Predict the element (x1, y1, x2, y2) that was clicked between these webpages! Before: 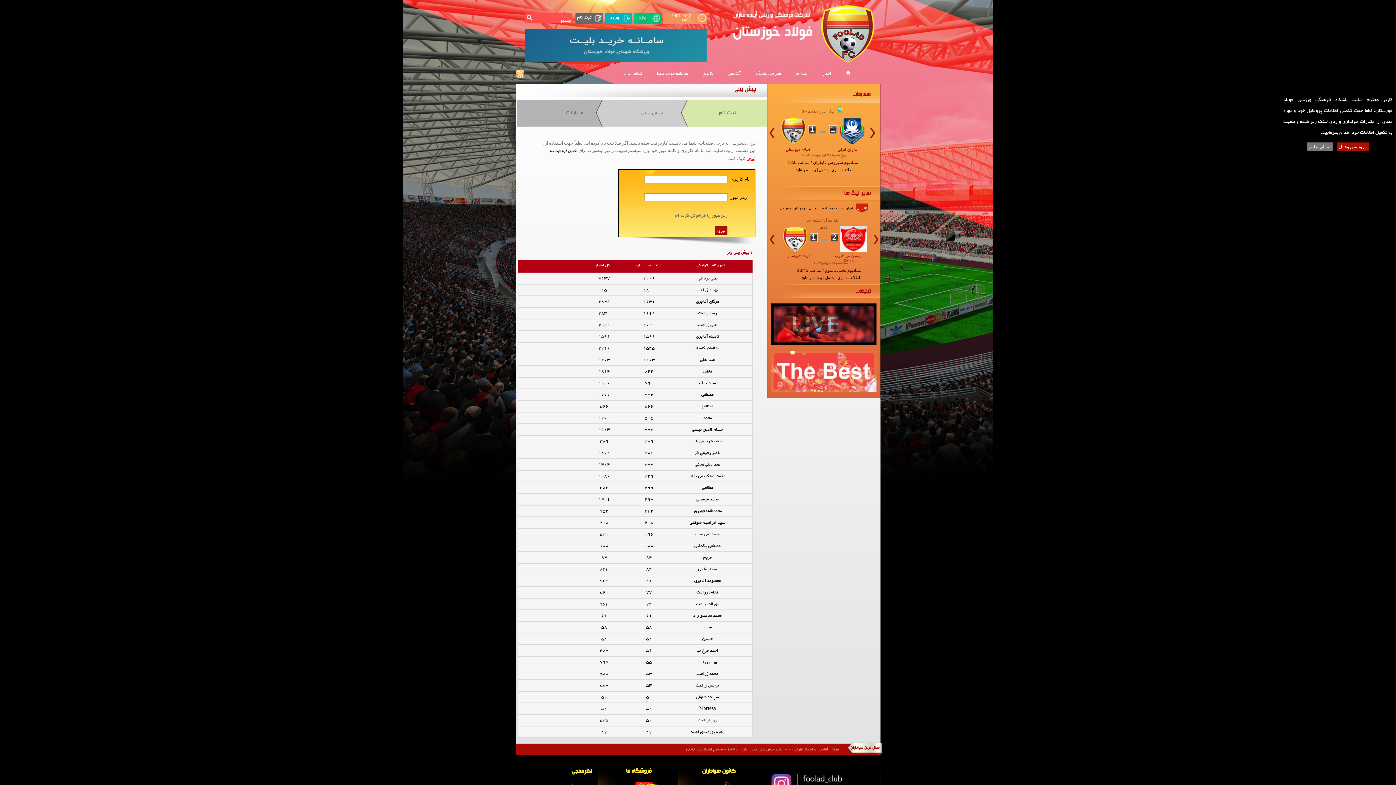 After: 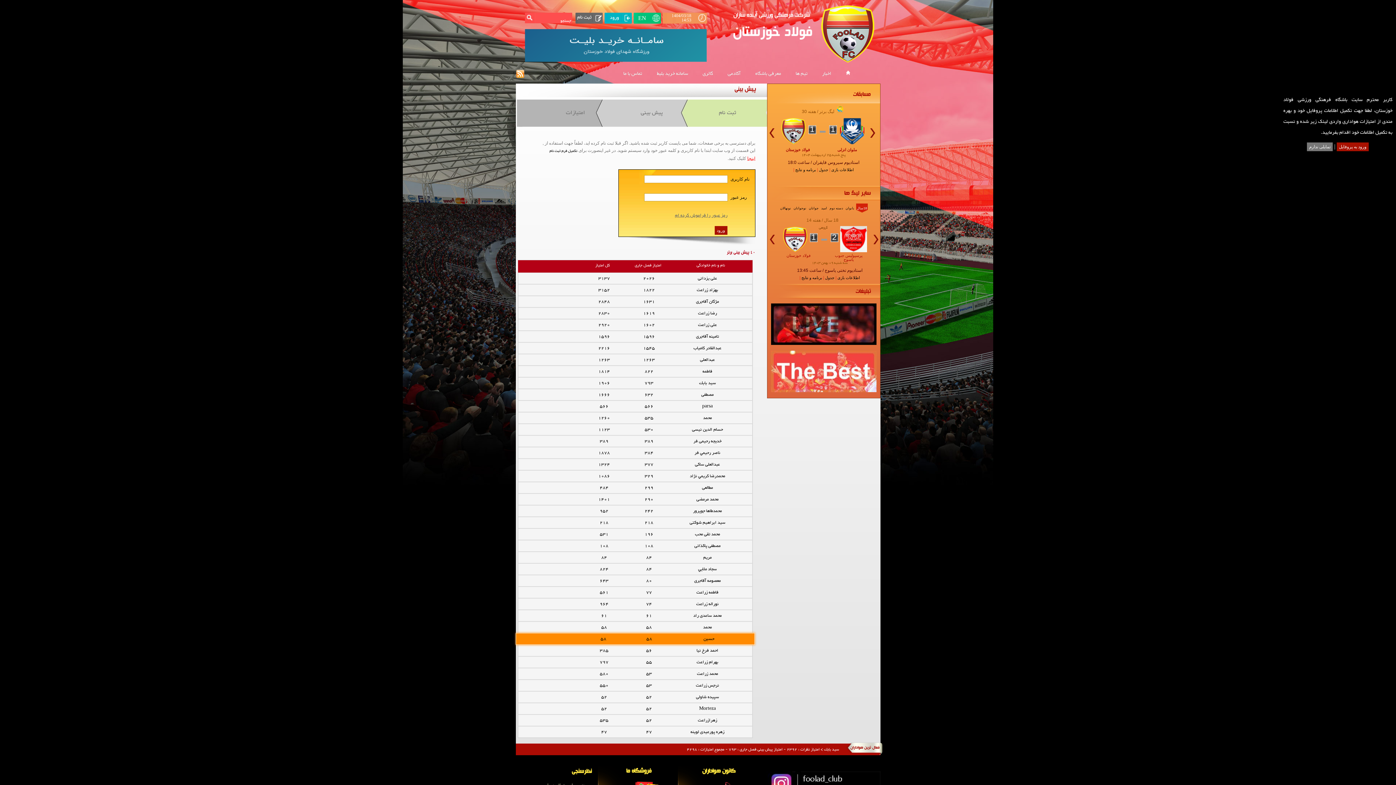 Action: bbox: (518, 633, 752, 645) label: حسین
58
58